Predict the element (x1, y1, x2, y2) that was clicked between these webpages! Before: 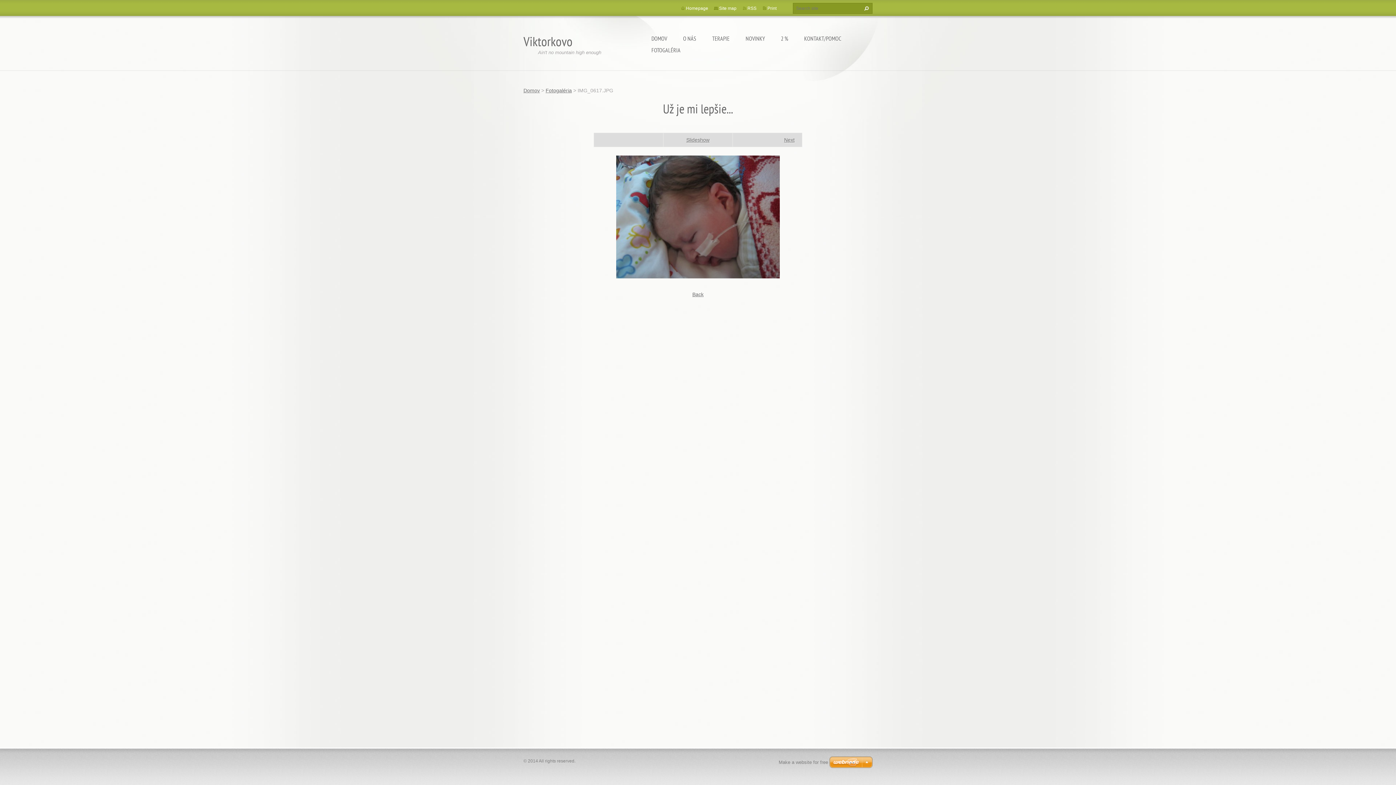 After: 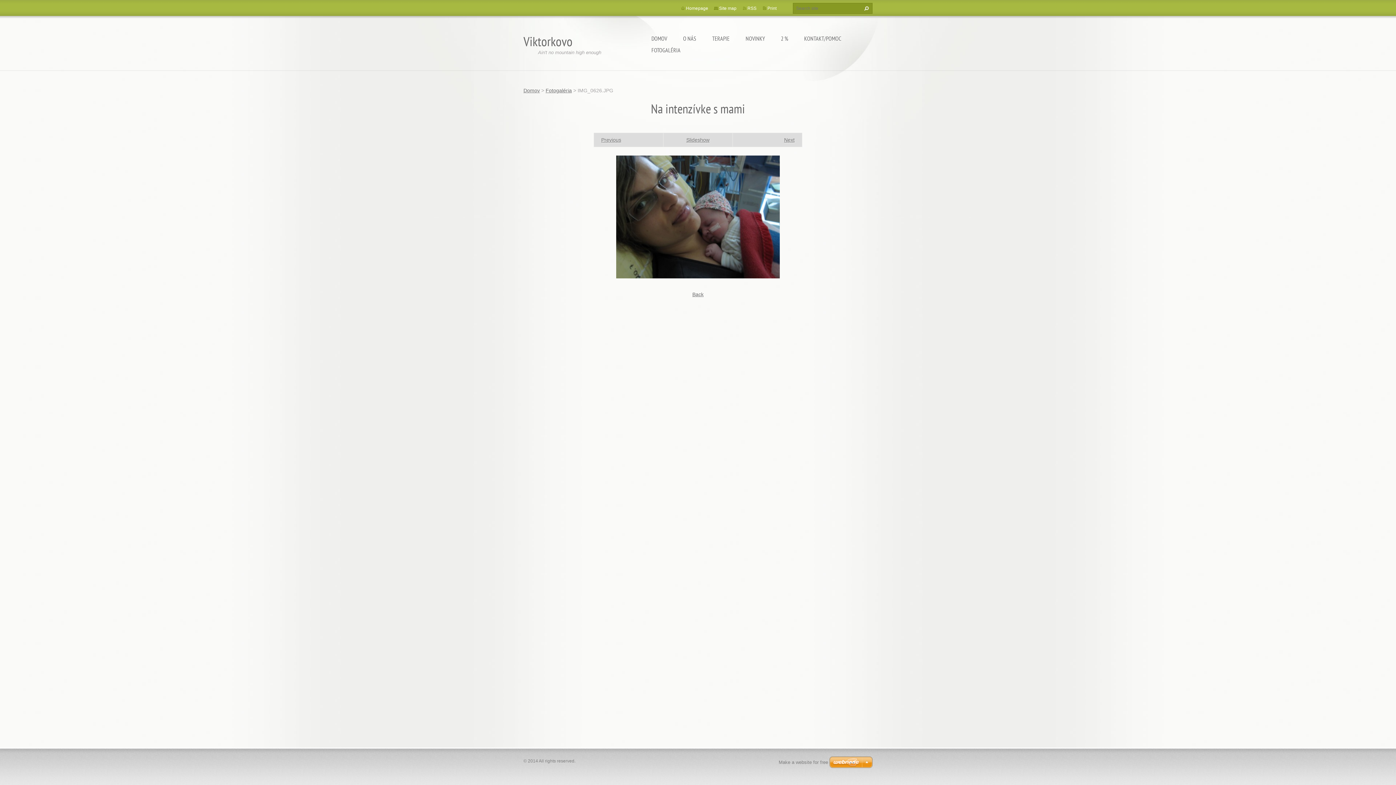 Action: label: Slideshow bbox: (686, 137, 709, 142)